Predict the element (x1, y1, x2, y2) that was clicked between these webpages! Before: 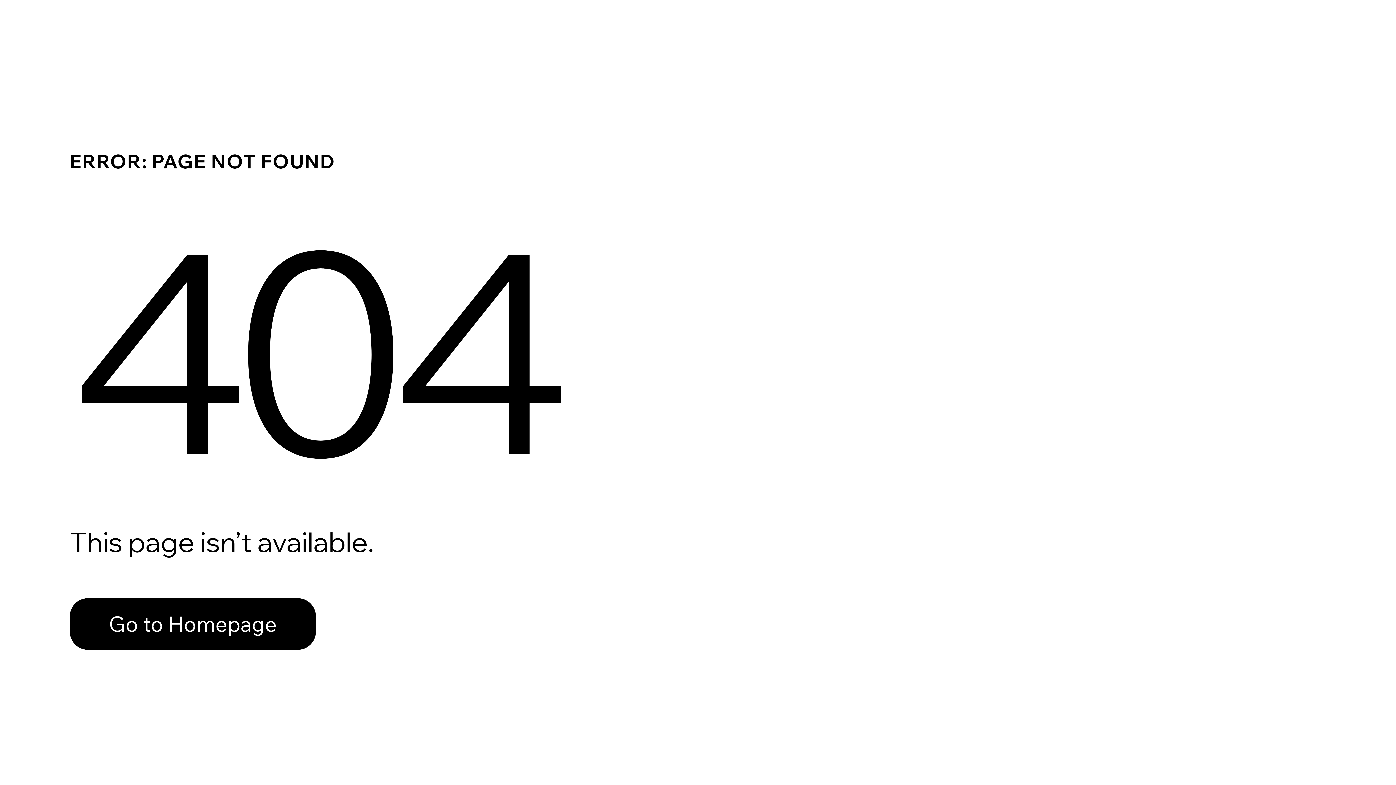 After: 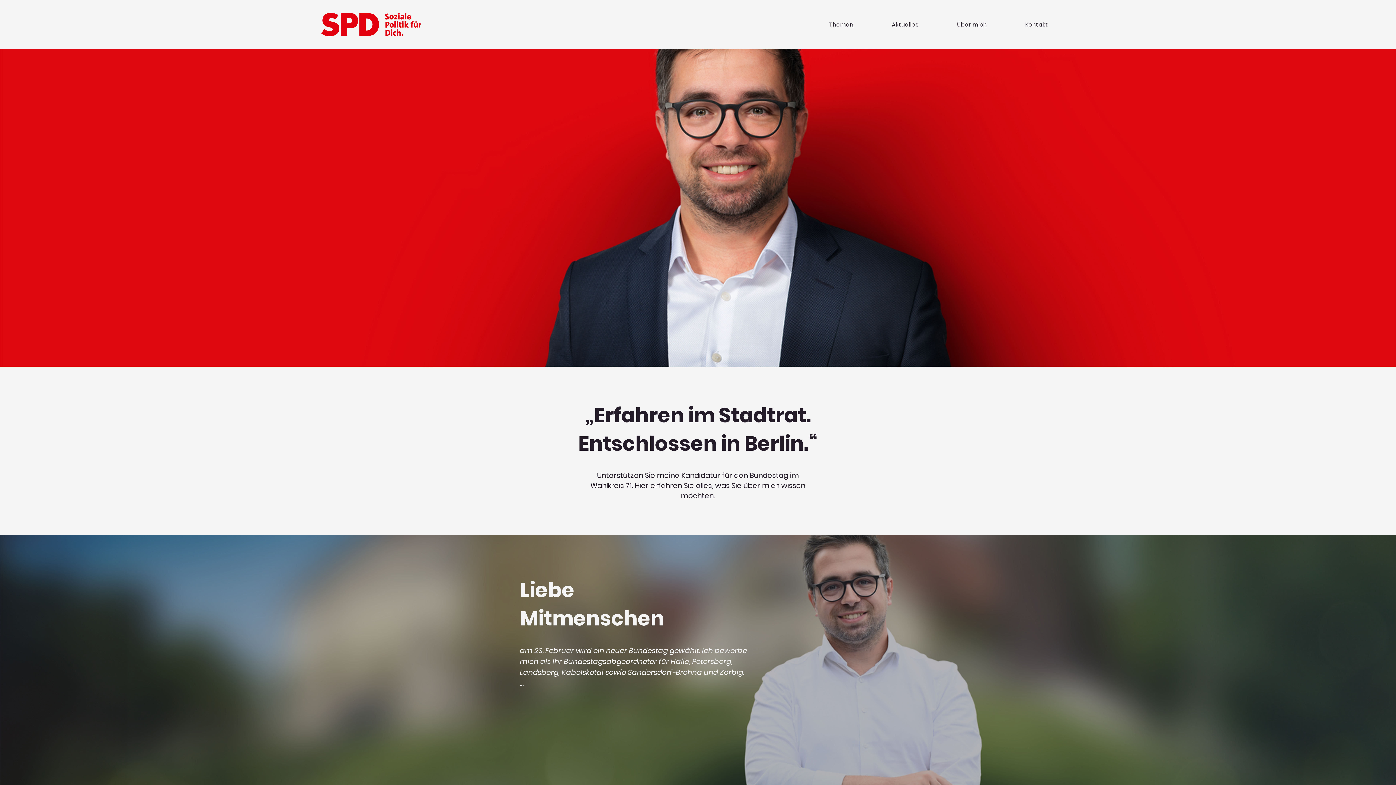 Action: label: Go to Homepage bbox: (69, 598, 316, 650)